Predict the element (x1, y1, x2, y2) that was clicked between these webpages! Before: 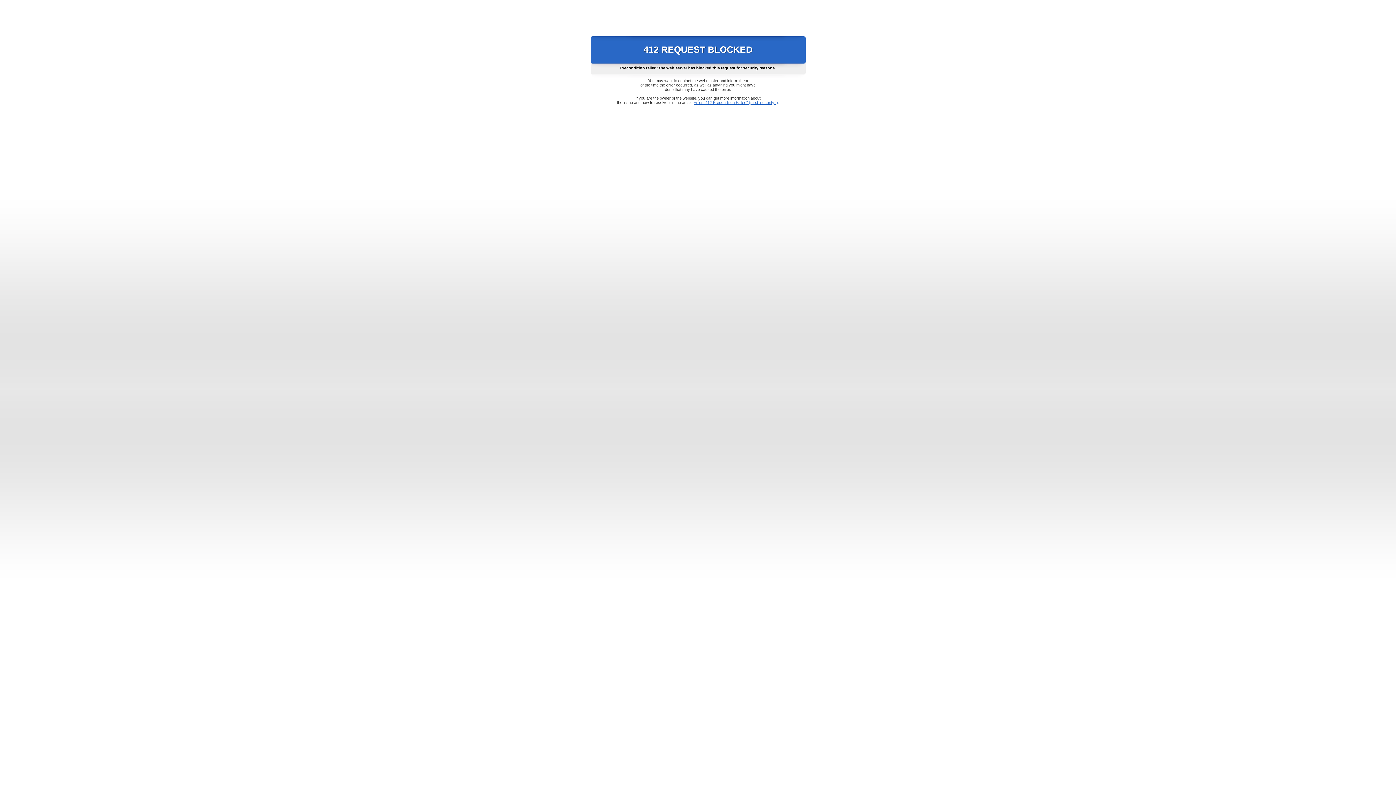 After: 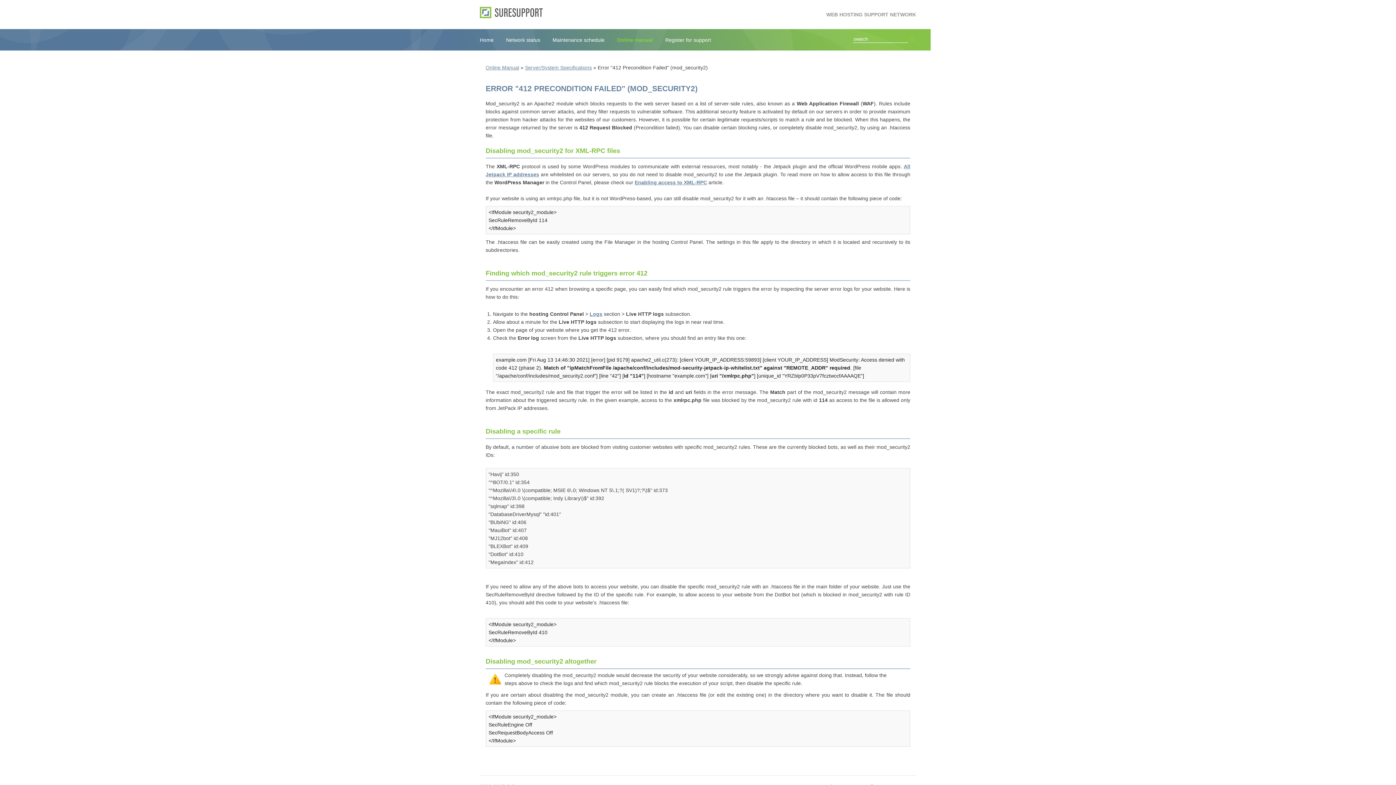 Action: label: Error "412 Precondition Failed" (mod_security2) bbox: (693, 100, 778, 104)